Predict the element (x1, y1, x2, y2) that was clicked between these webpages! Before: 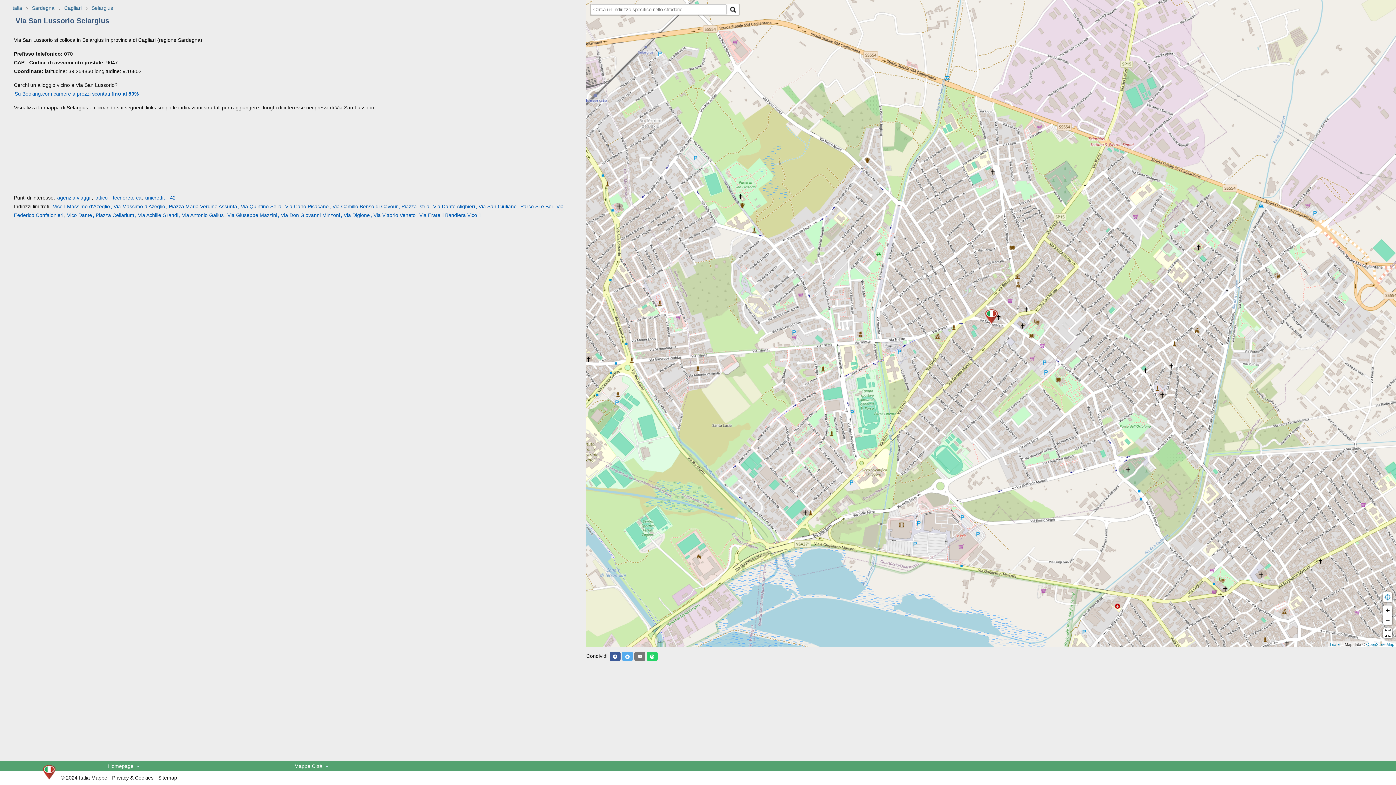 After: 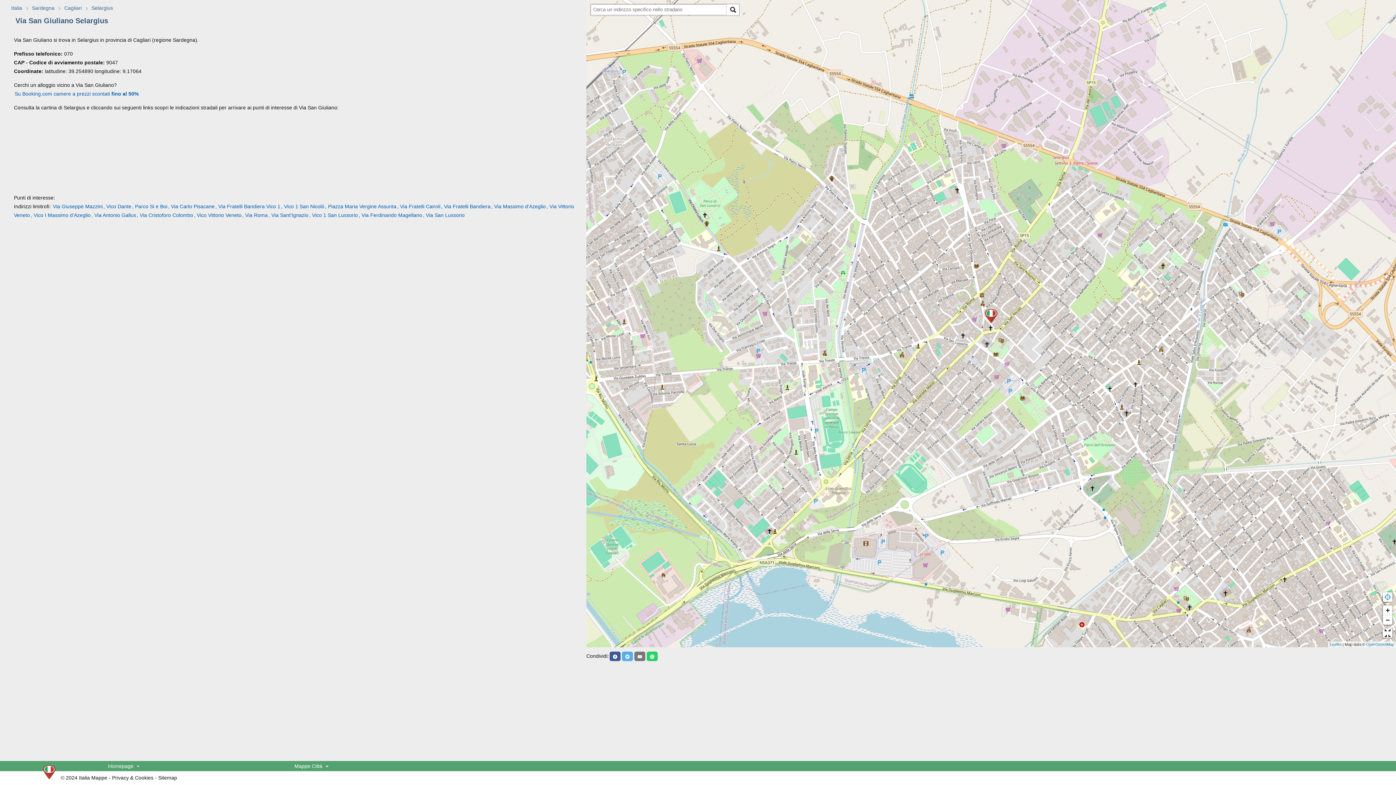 Action: bbox: (475, 203, 516, 209) label: , Via San Giuliano